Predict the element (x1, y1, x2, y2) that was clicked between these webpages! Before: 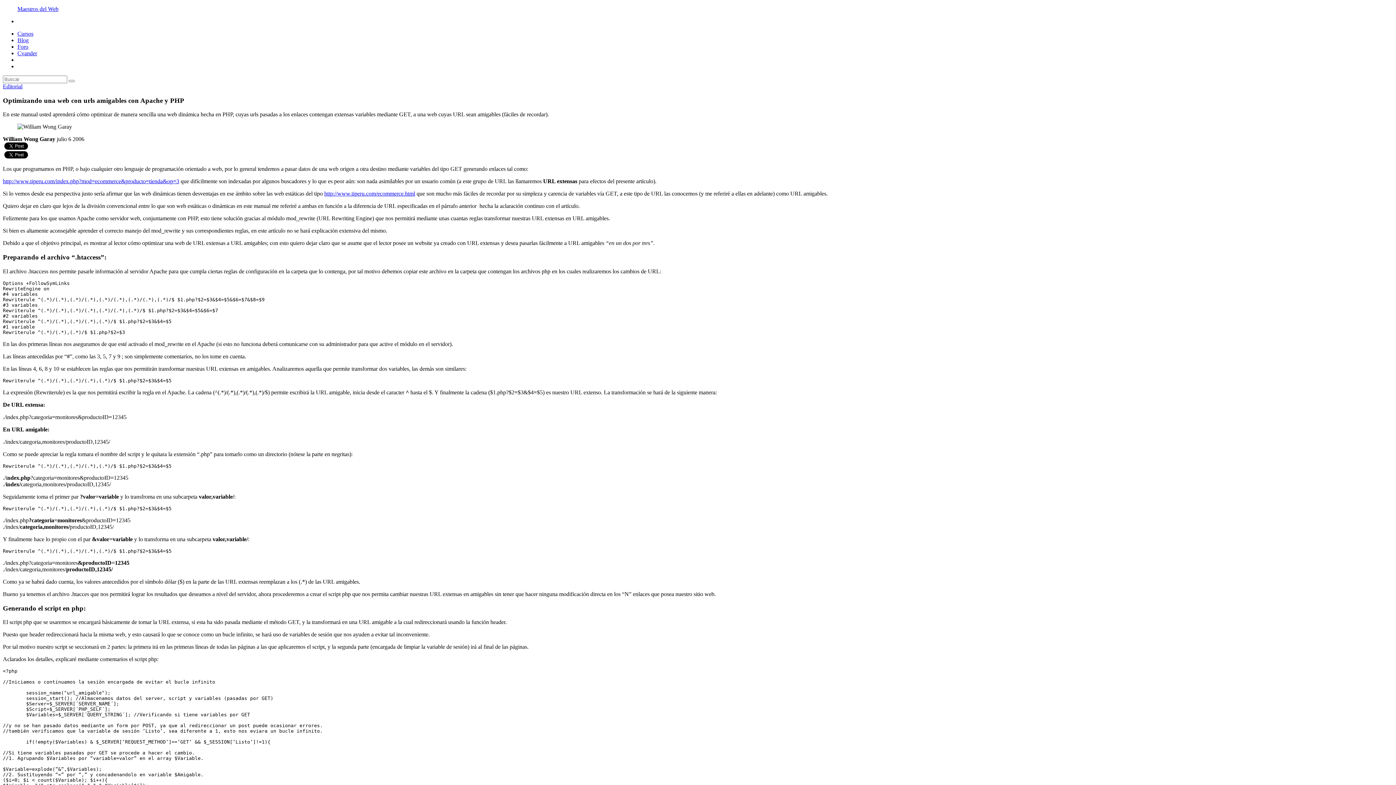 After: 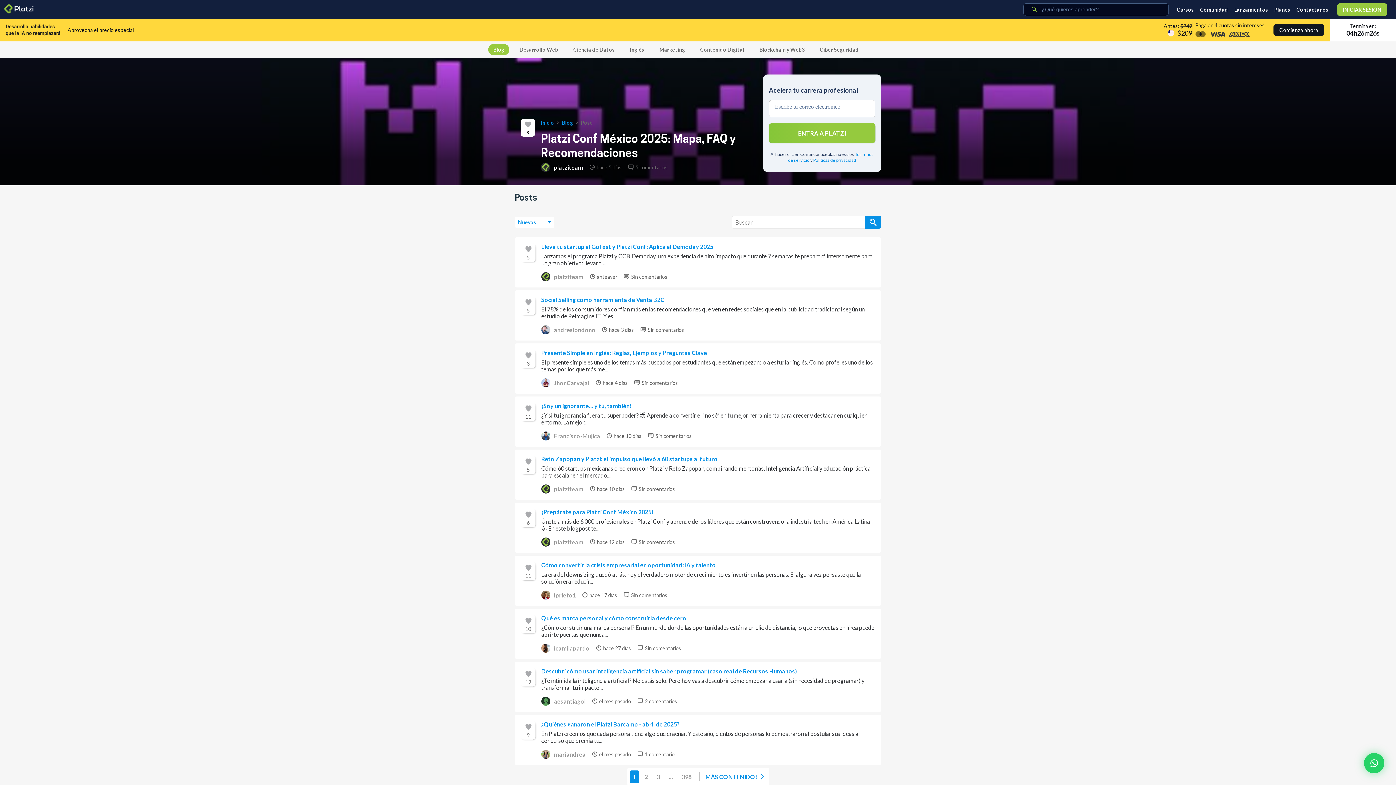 Action: label: Blog bbox: (17, 37, 28, 43)